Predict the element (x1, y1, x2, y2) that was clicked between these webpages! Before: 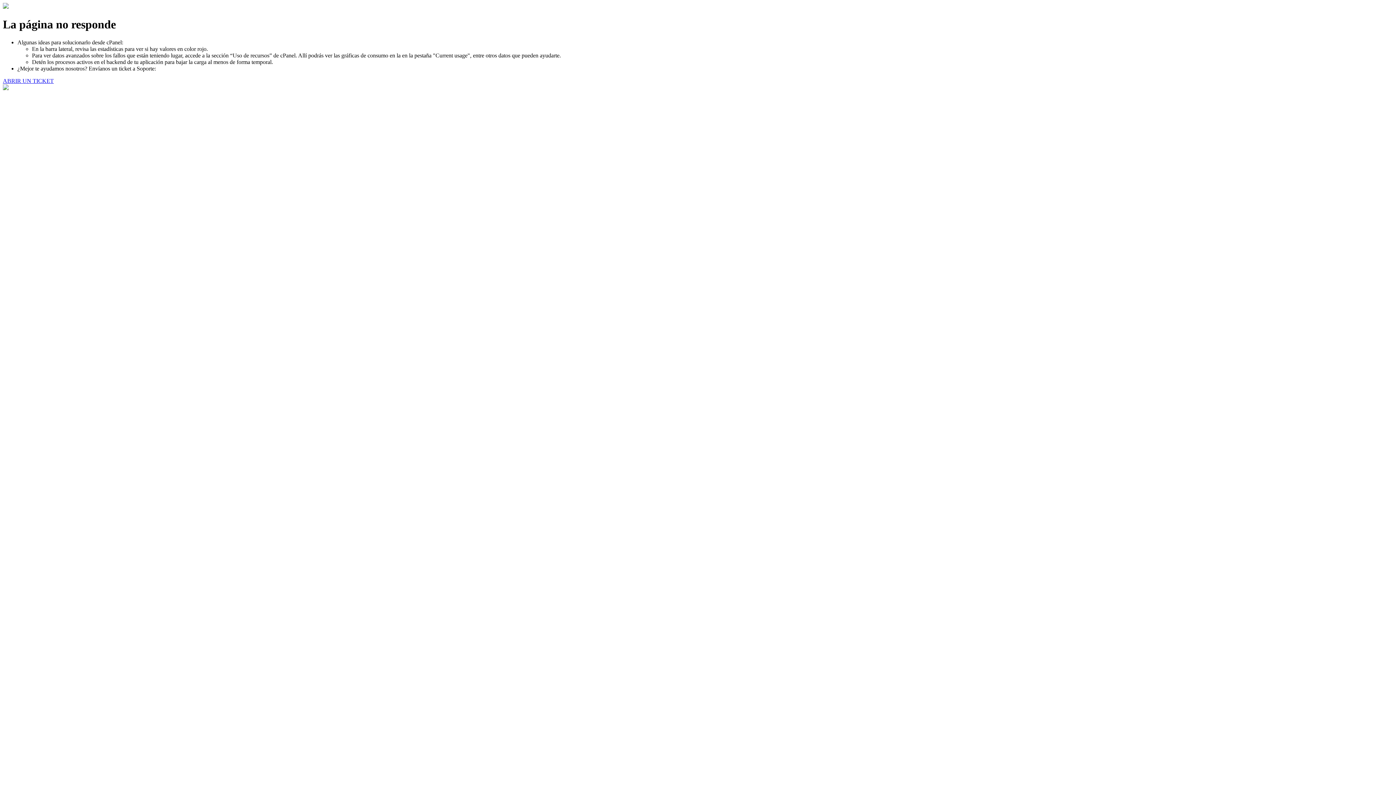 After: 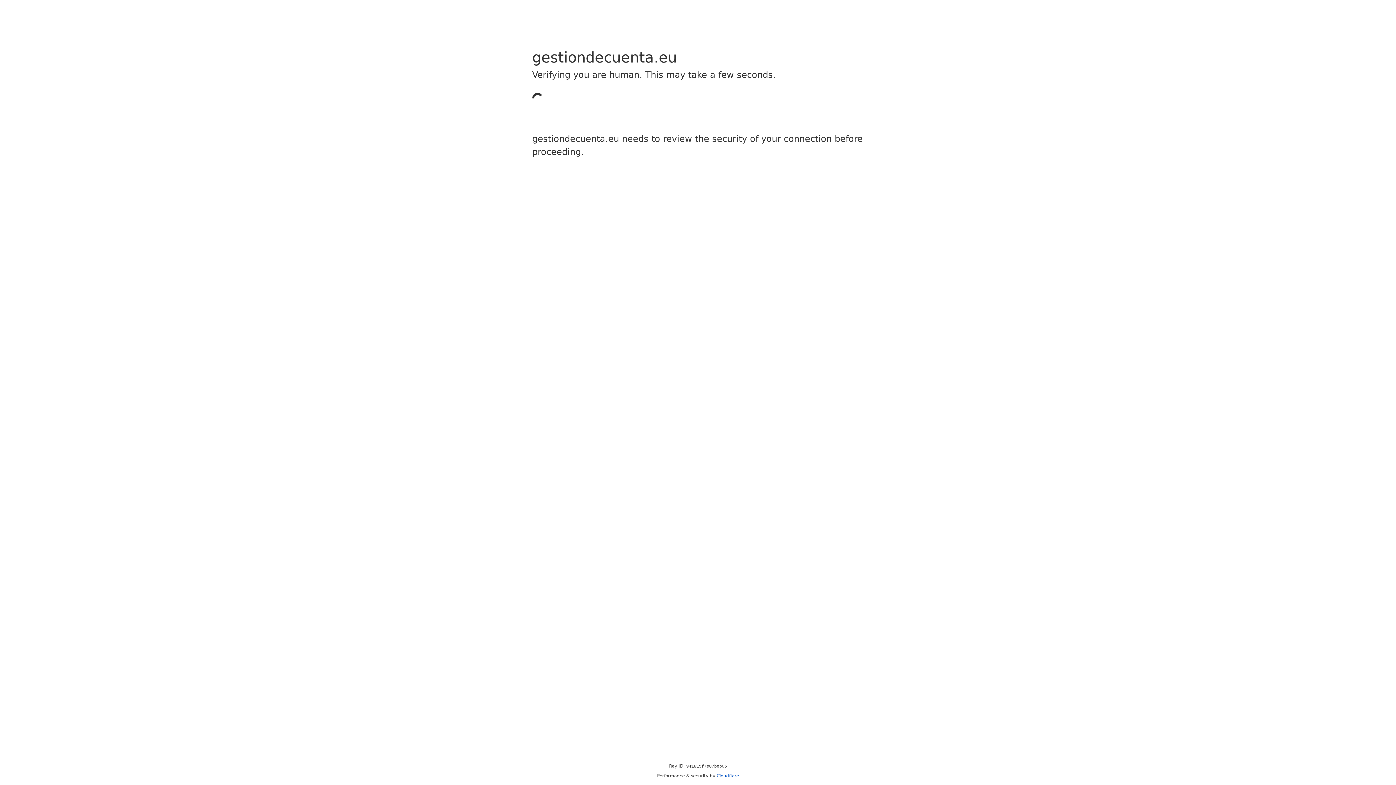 Action: label: ABRIR UN TICKET bbox: (2, 77, 53, 83)